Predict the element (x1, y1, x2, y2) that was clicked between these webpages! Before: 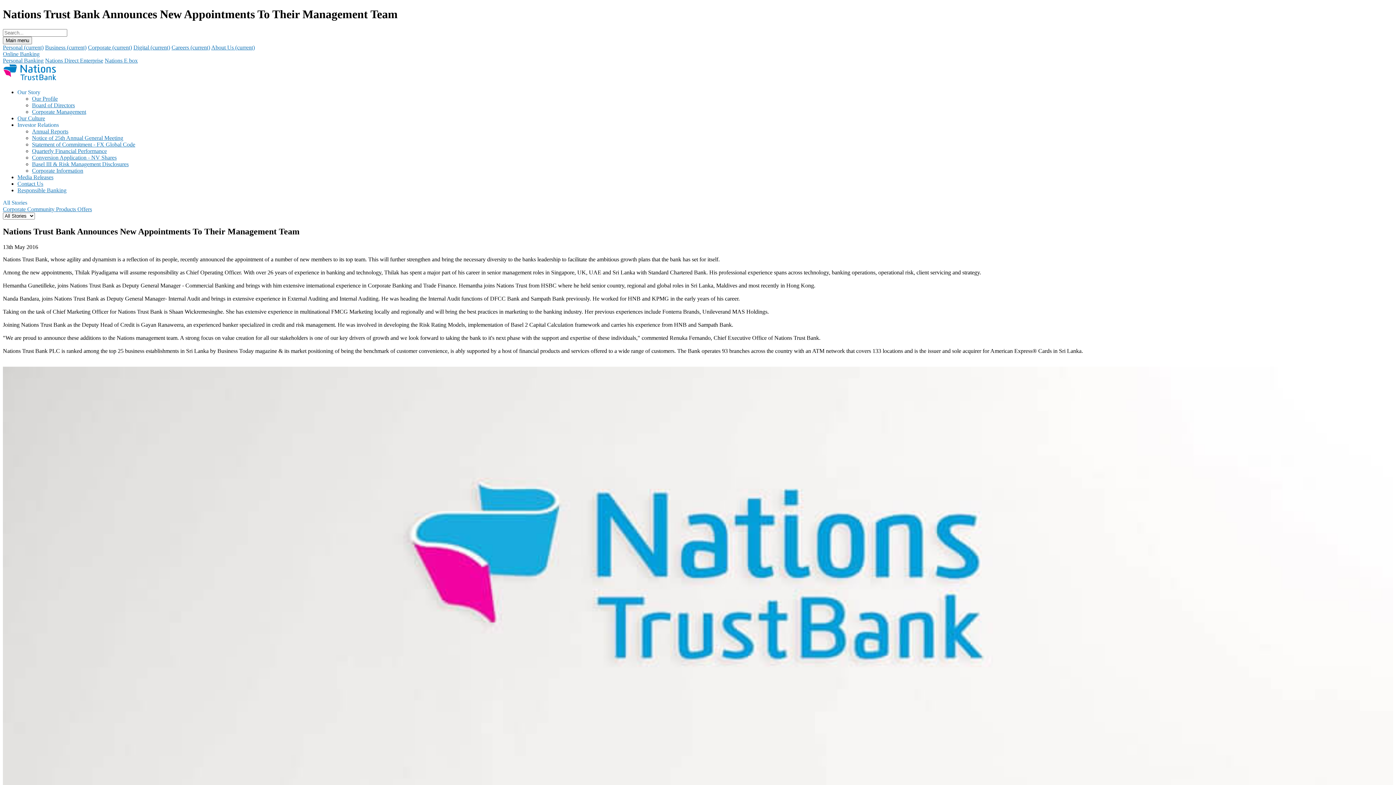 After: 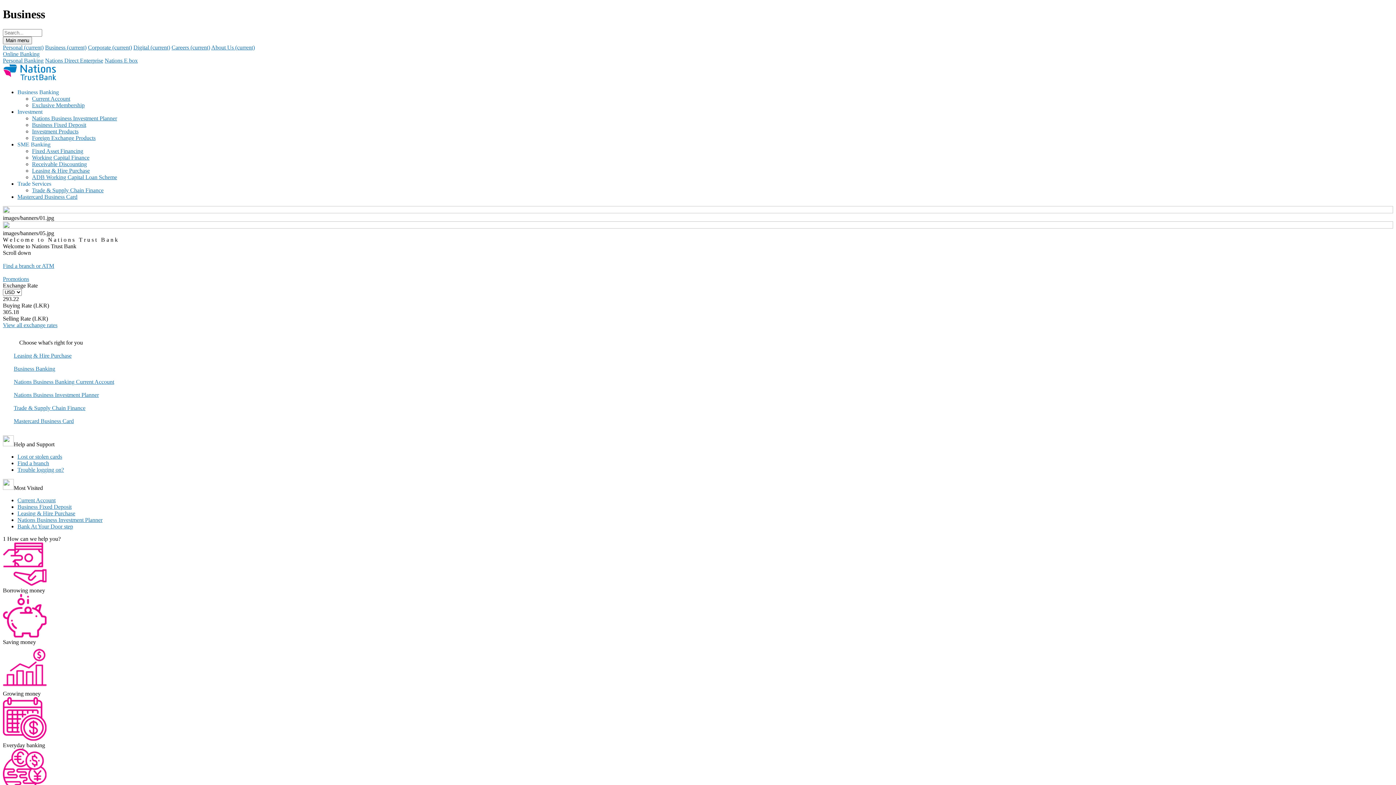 Action: bbox: (45, 44, 86, 50) label: Business (current)